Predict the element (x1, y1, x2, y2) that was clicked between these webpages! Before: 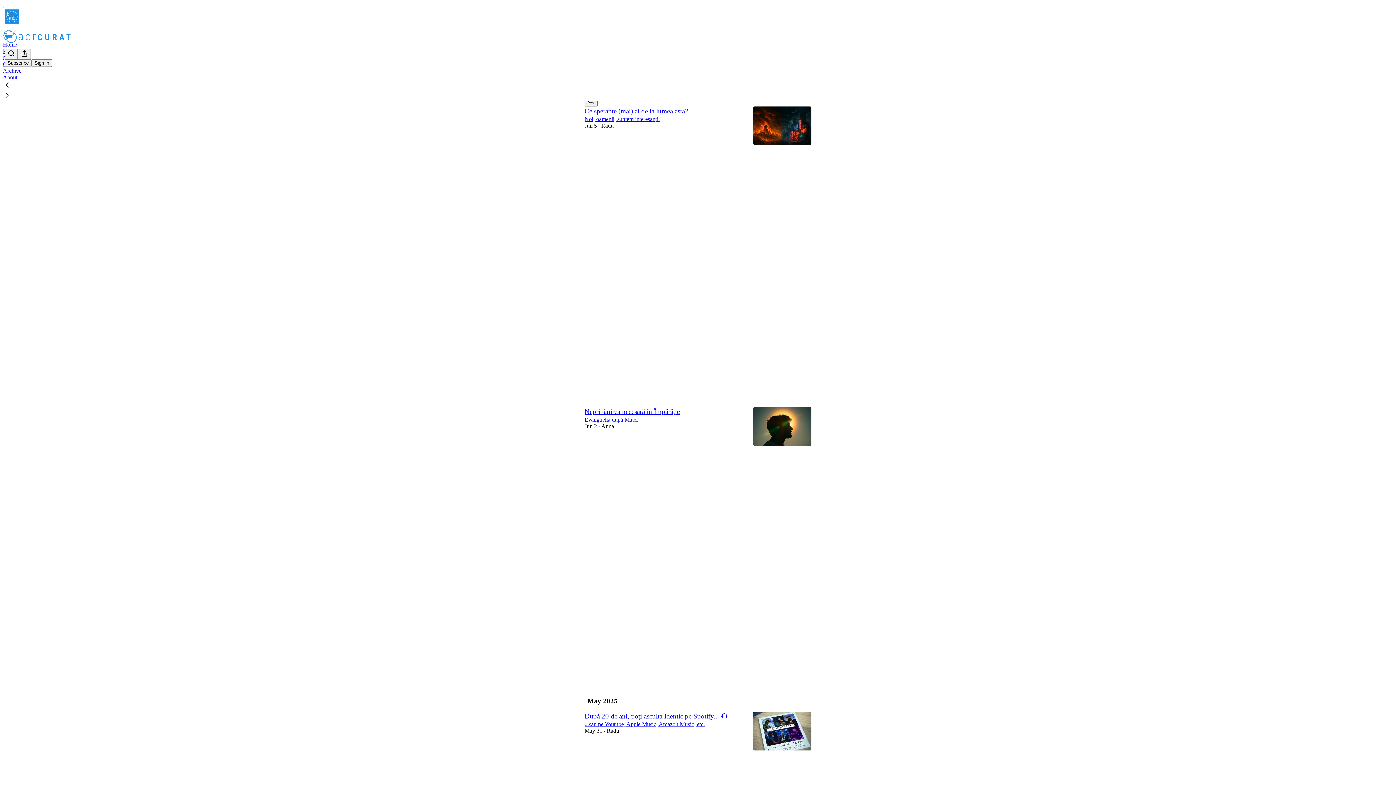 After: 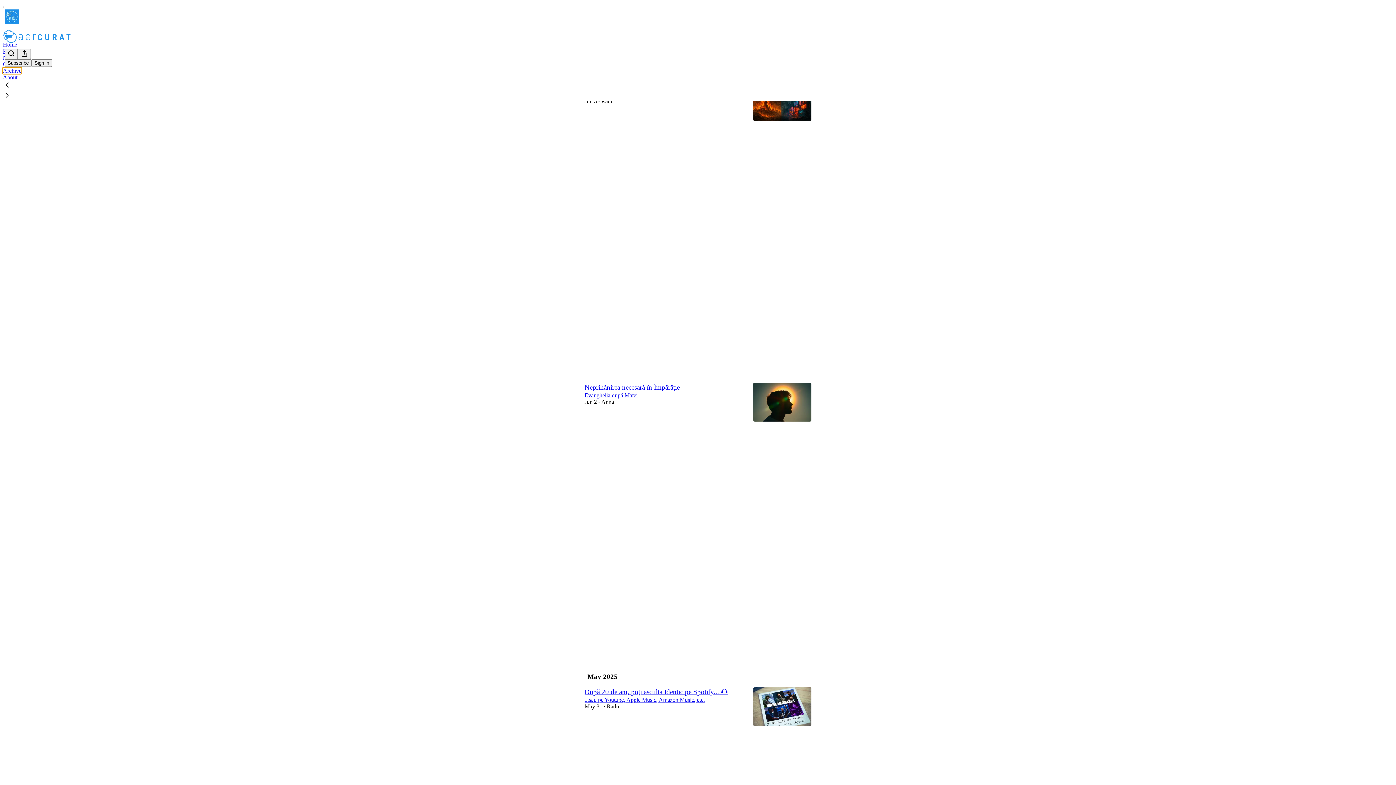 Action: label: Archive bbox: (2, 67, 21, 73)